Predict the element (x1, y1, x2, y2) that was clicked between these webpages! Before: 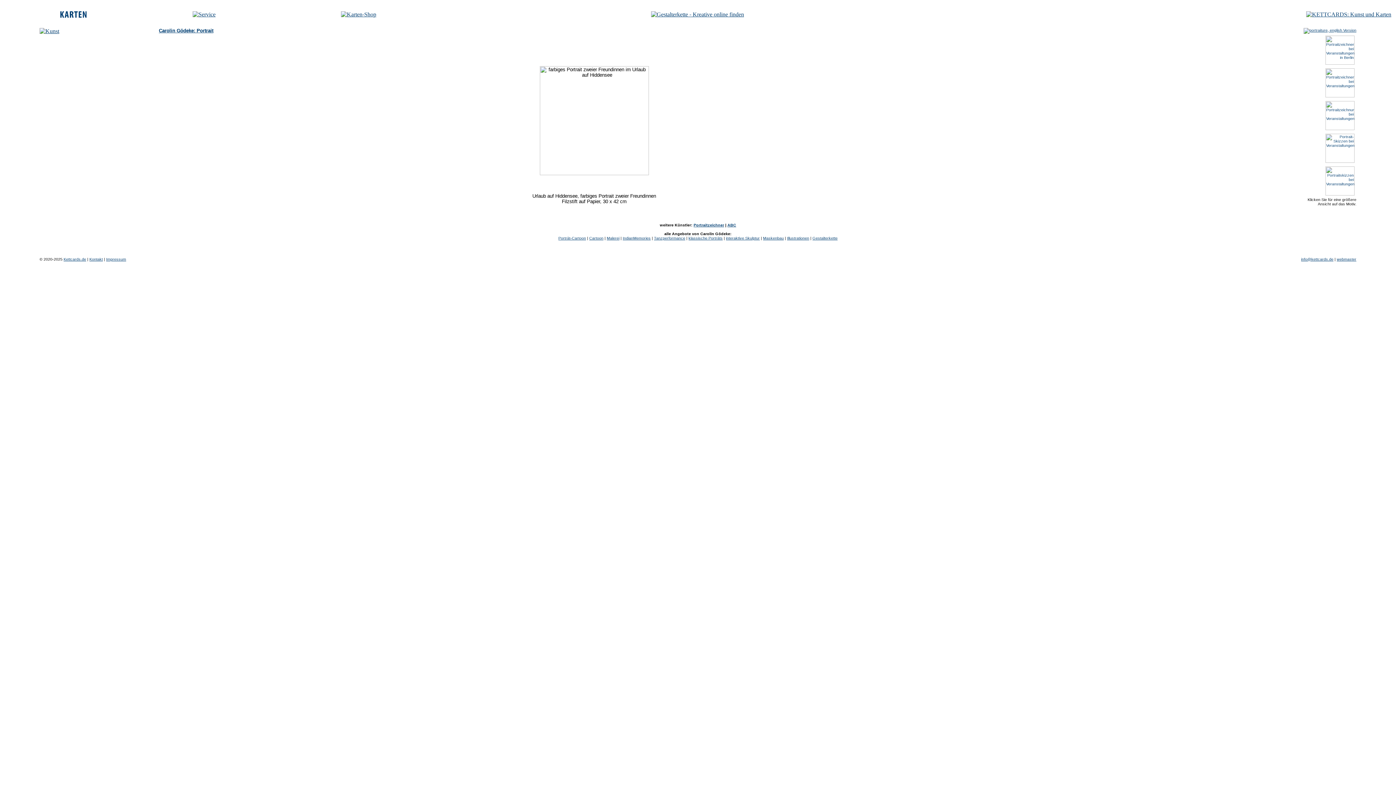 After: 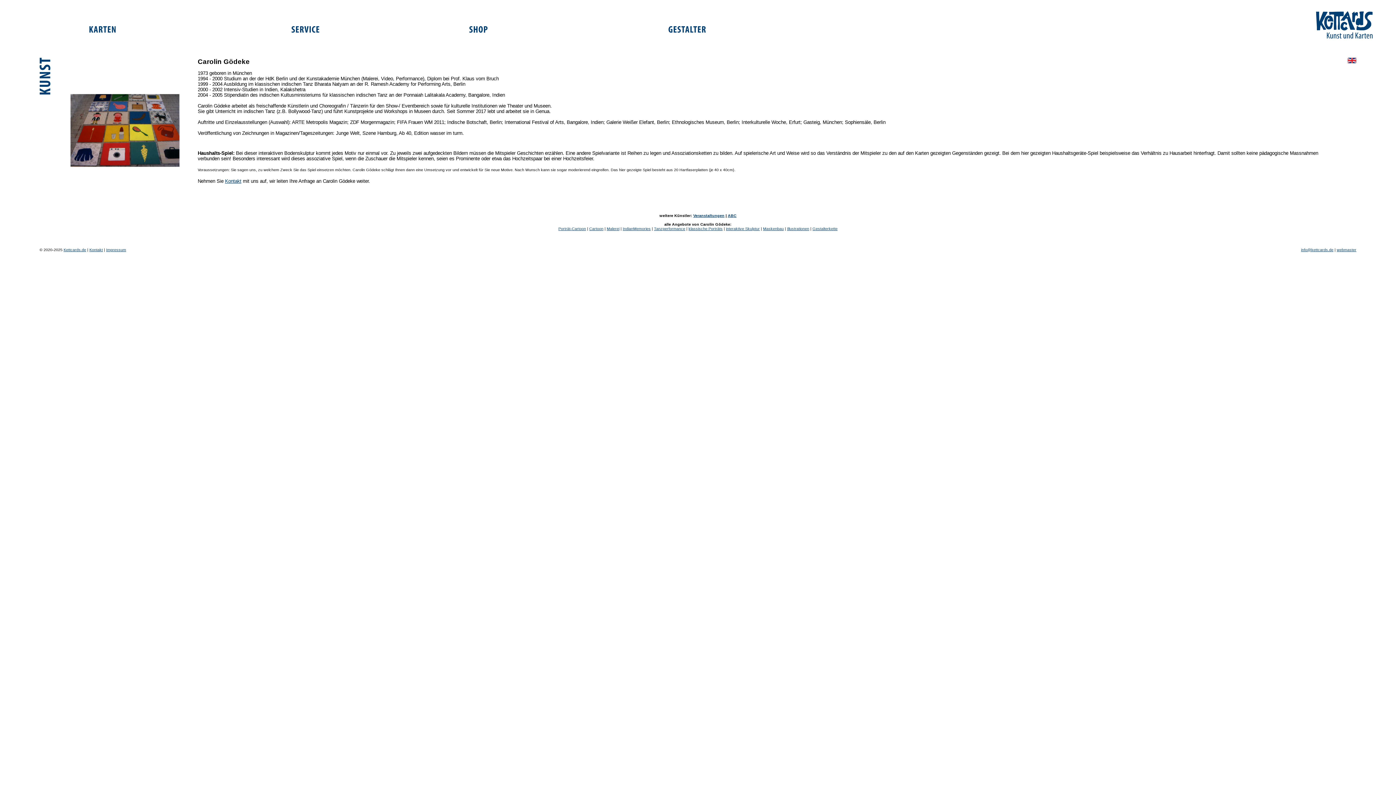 Action: label: interaktive Skulptur bbox: (726, 236, 760, 240)